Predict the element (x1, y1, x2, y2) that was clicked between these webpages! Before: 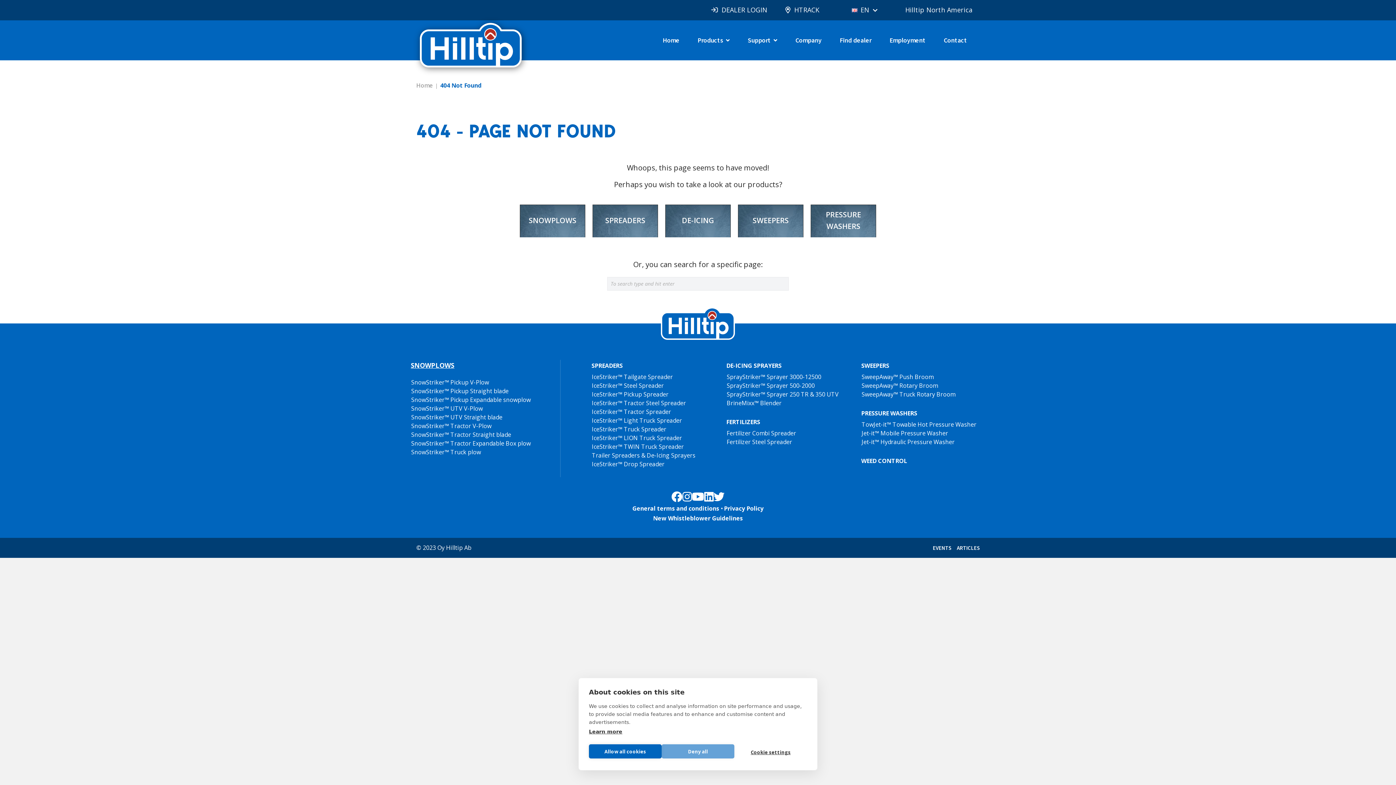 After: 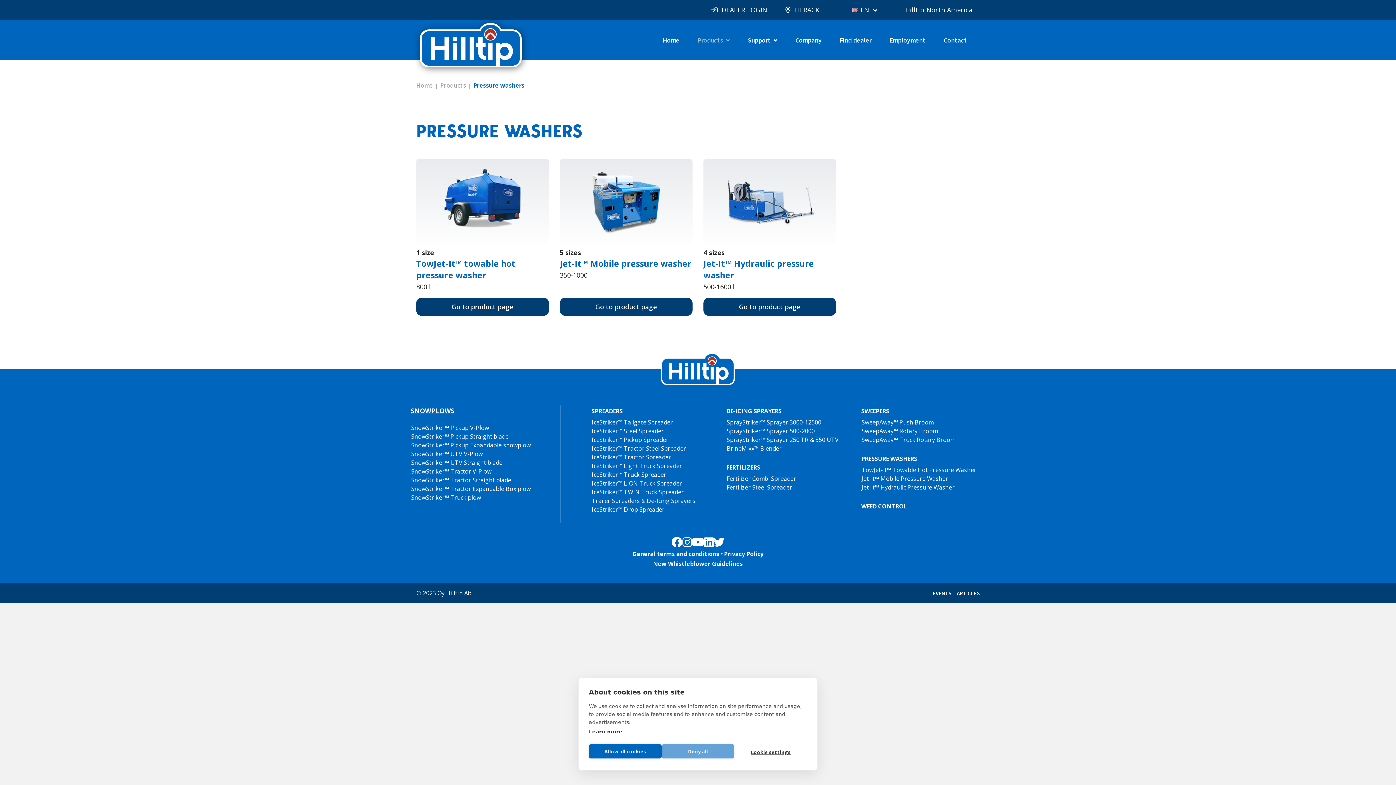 Action: label: PRESSURE WASHERS bbox: (861, 409, 917, 417)